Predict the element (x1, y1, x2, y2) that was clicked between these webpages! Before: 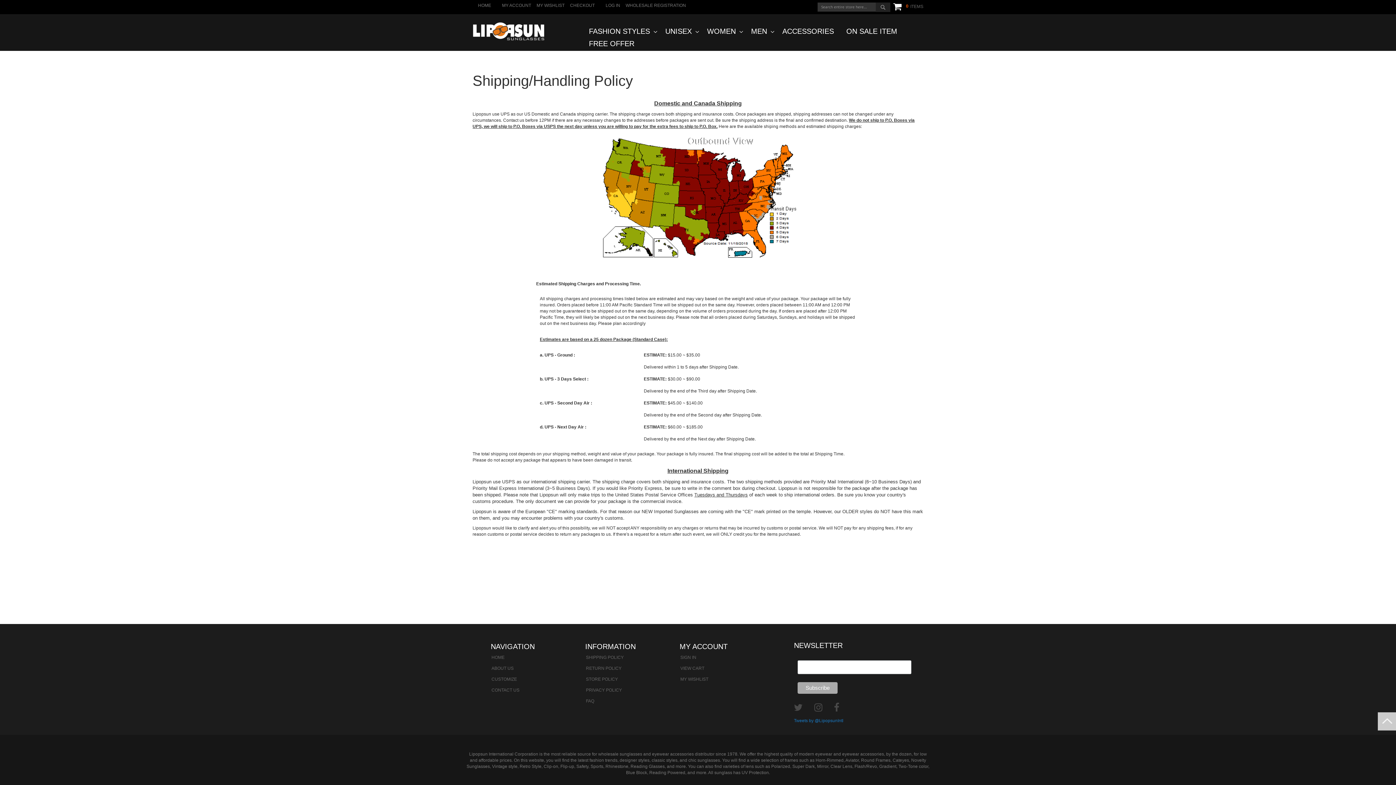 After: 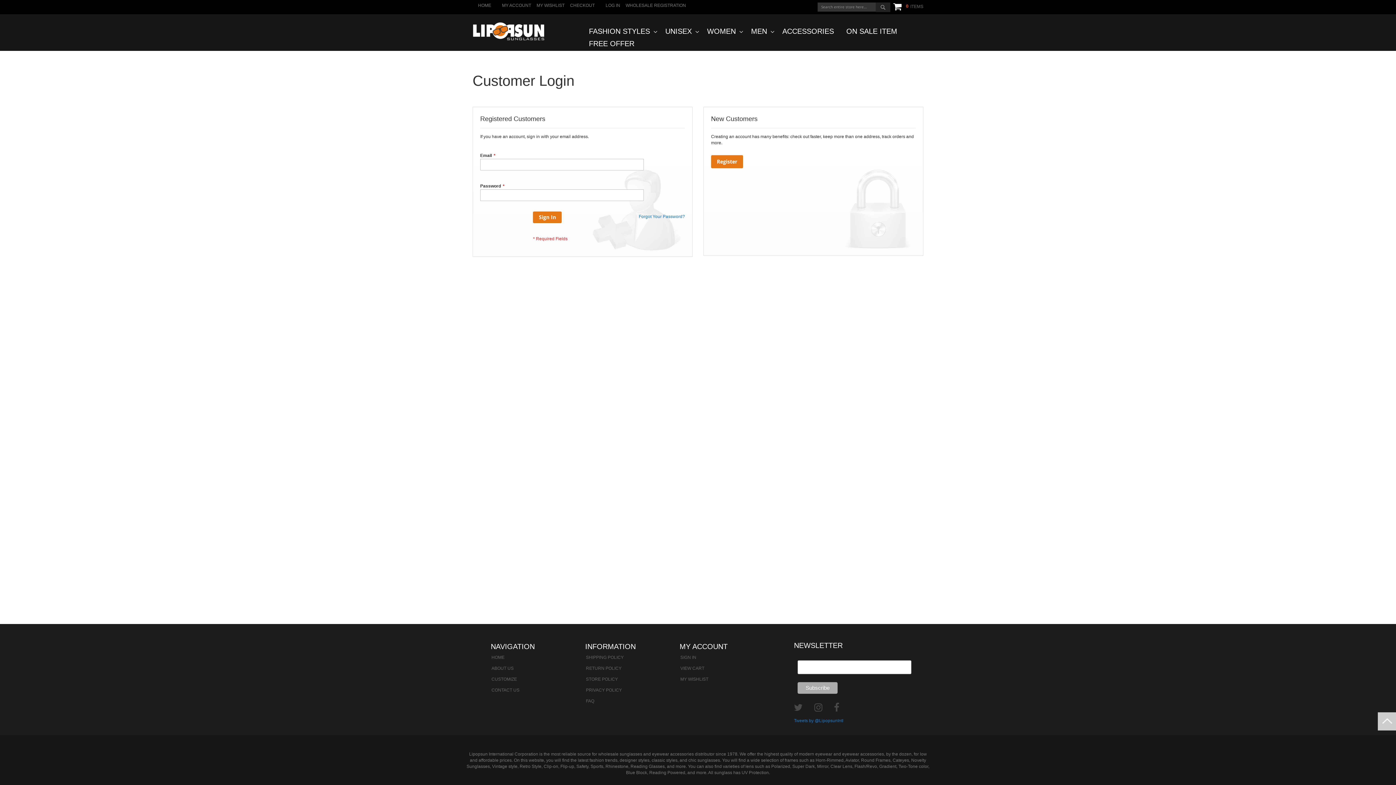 Action: label: LOG IN bbox: (605, 2, 620, 8)